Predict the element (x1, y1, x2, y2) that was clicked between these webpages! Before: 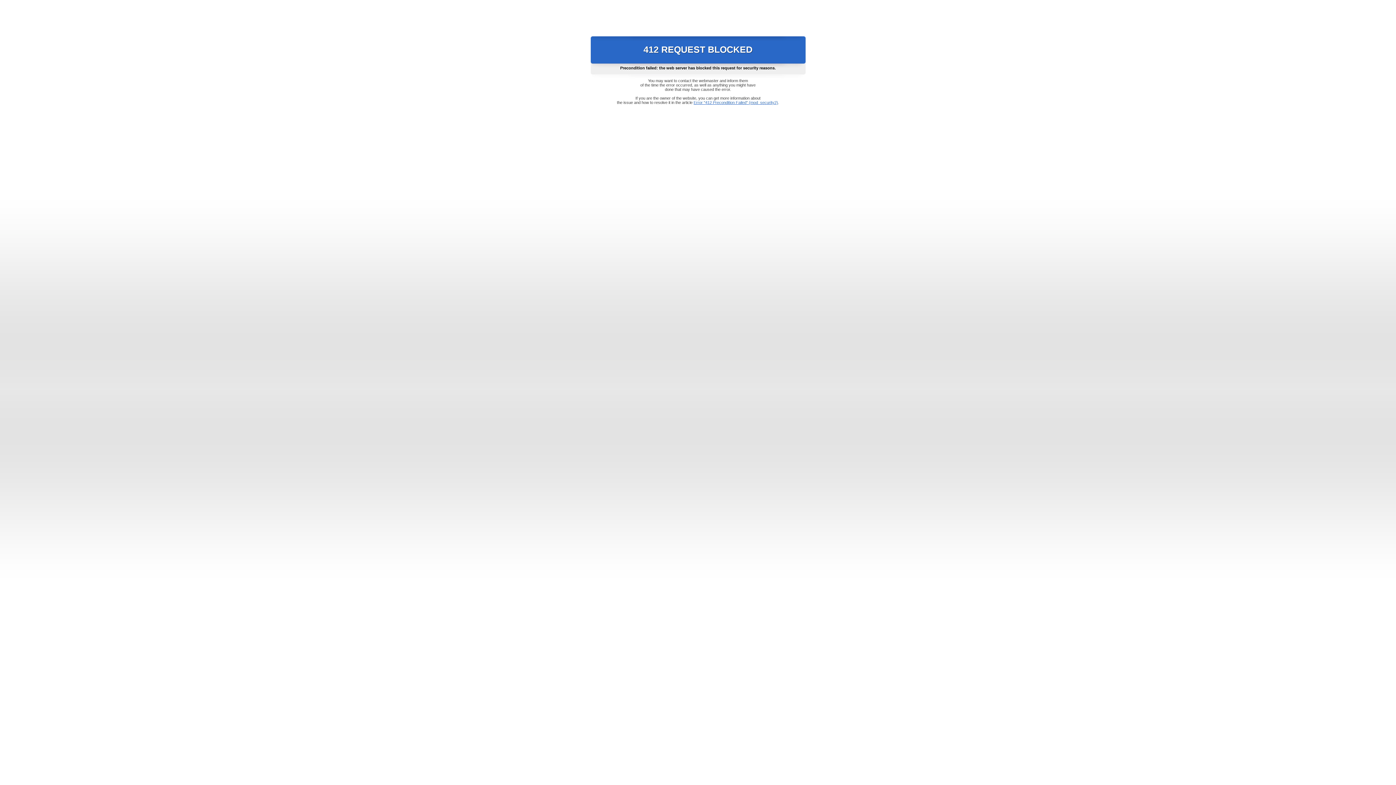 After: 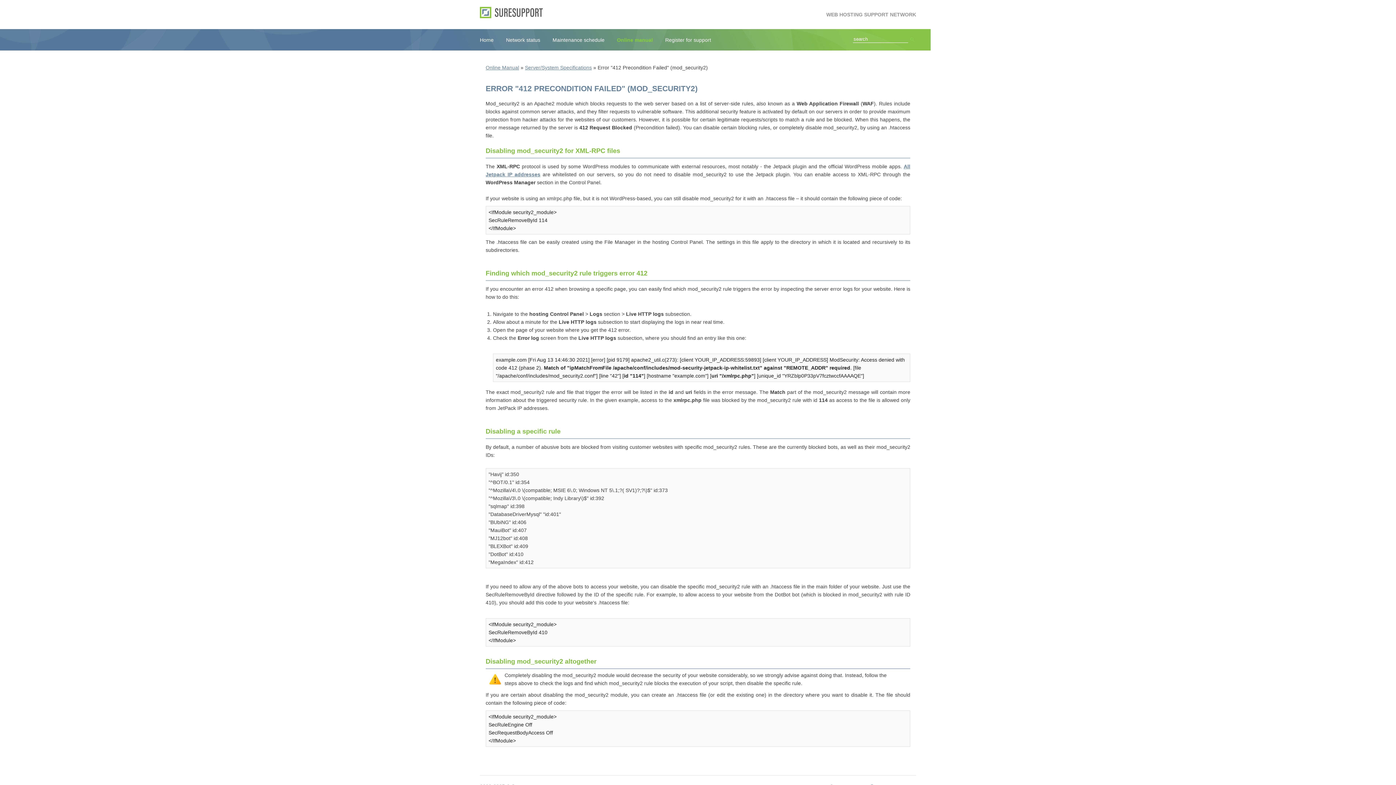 Action: label: Error "412 Precondition Failed" (mod_security2) bbox: (693, 100, 778, 104)